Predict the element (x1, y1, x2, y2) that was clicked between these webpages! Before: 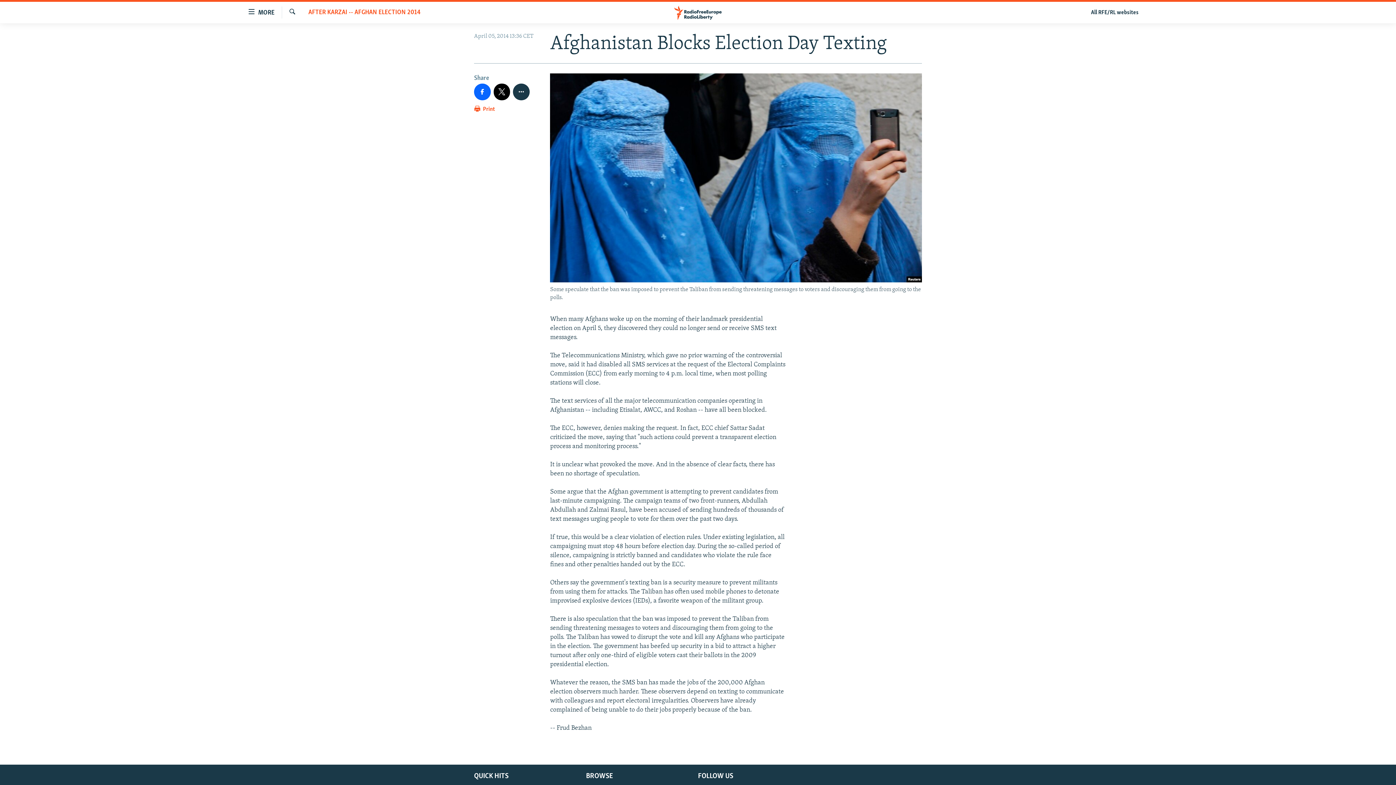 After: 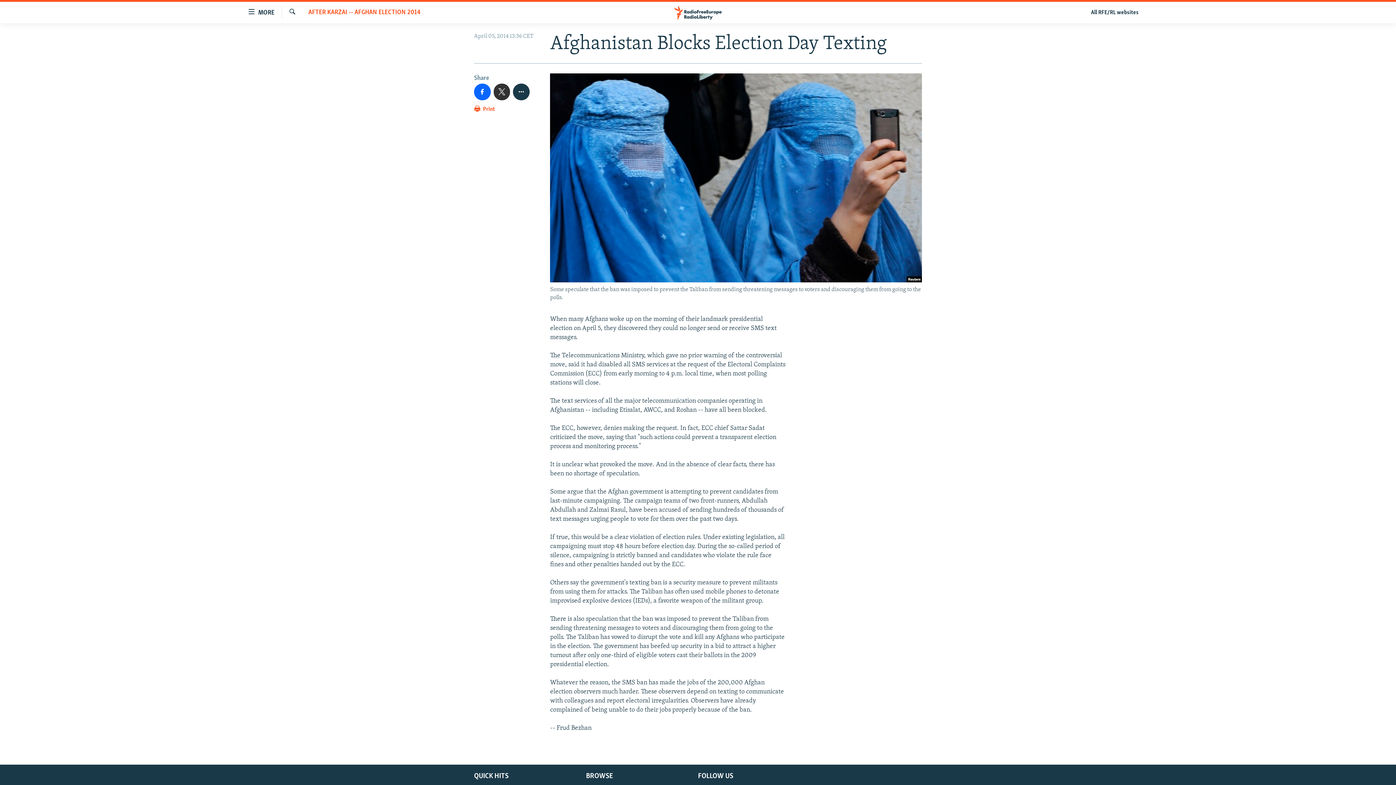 Action: bbox: (493, 83, 510, 100)